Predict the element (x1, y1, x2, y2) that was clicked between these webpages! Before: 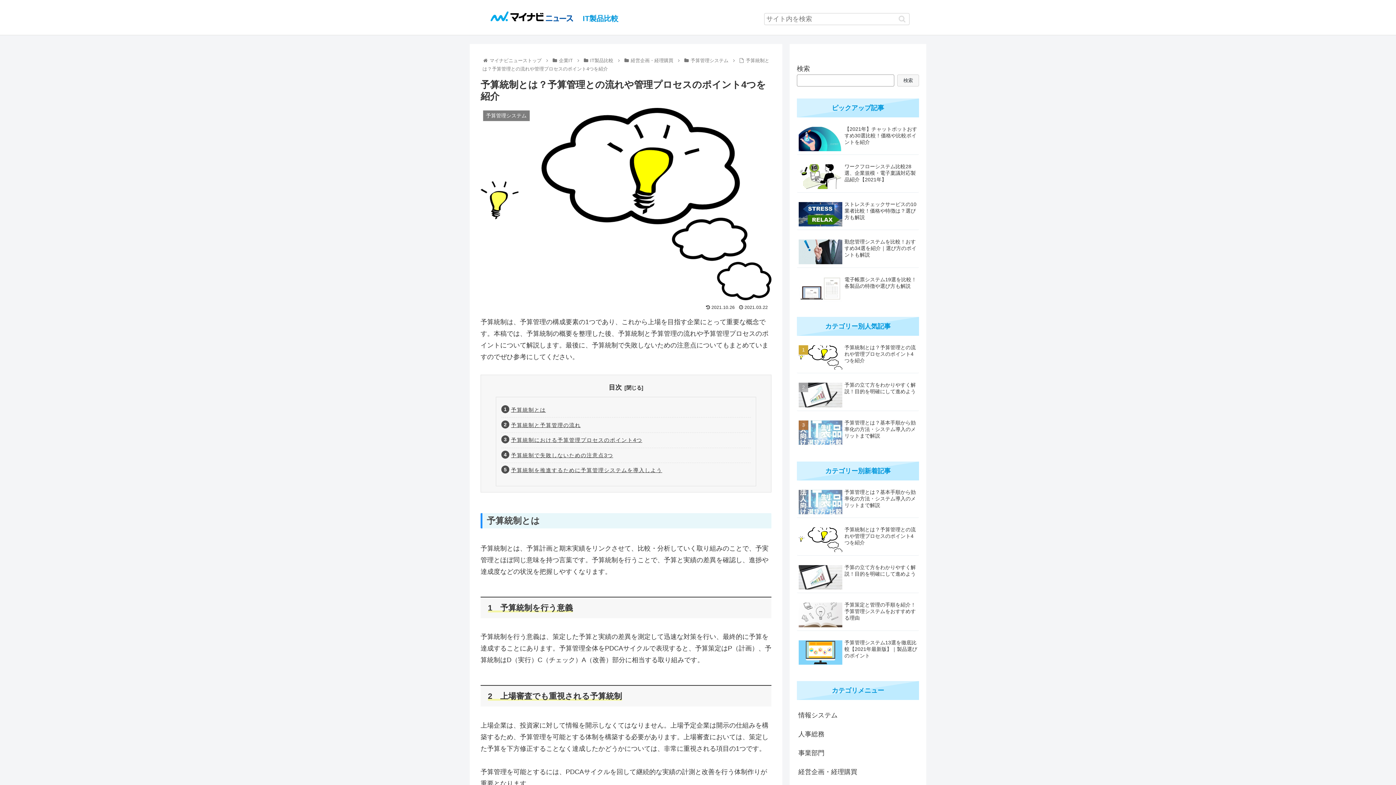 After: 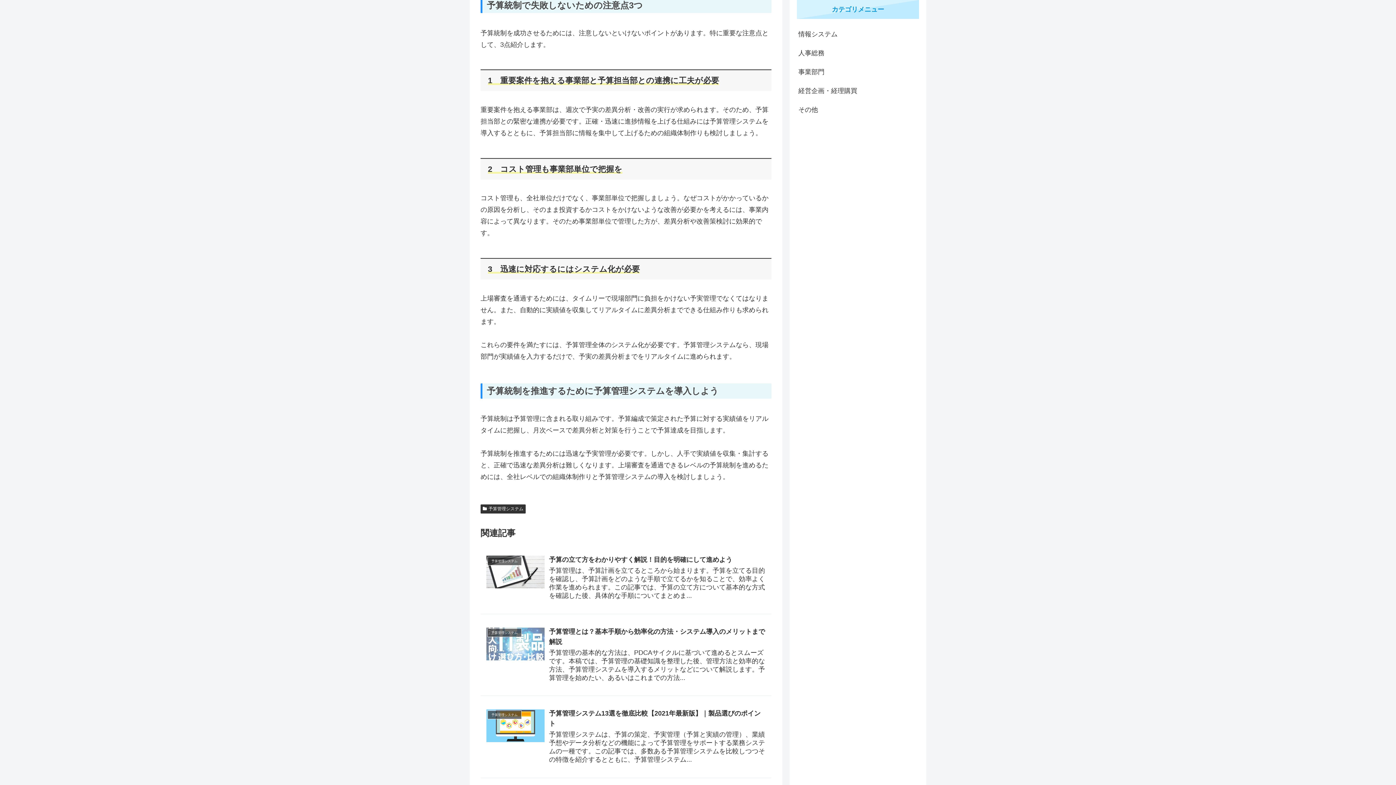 Action: label: 予算統制で失敗しないための注意点3つ bbox: (511, 452, 613, 458)